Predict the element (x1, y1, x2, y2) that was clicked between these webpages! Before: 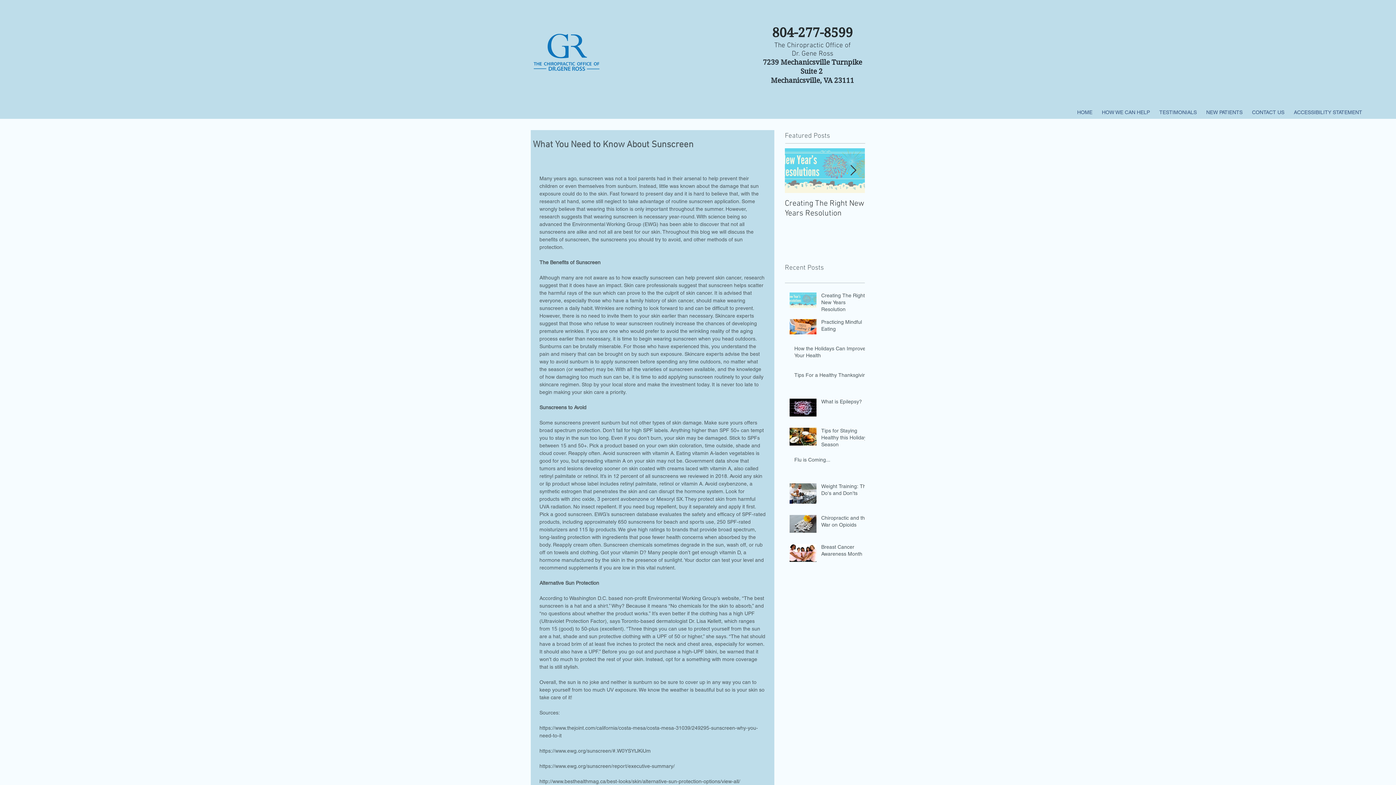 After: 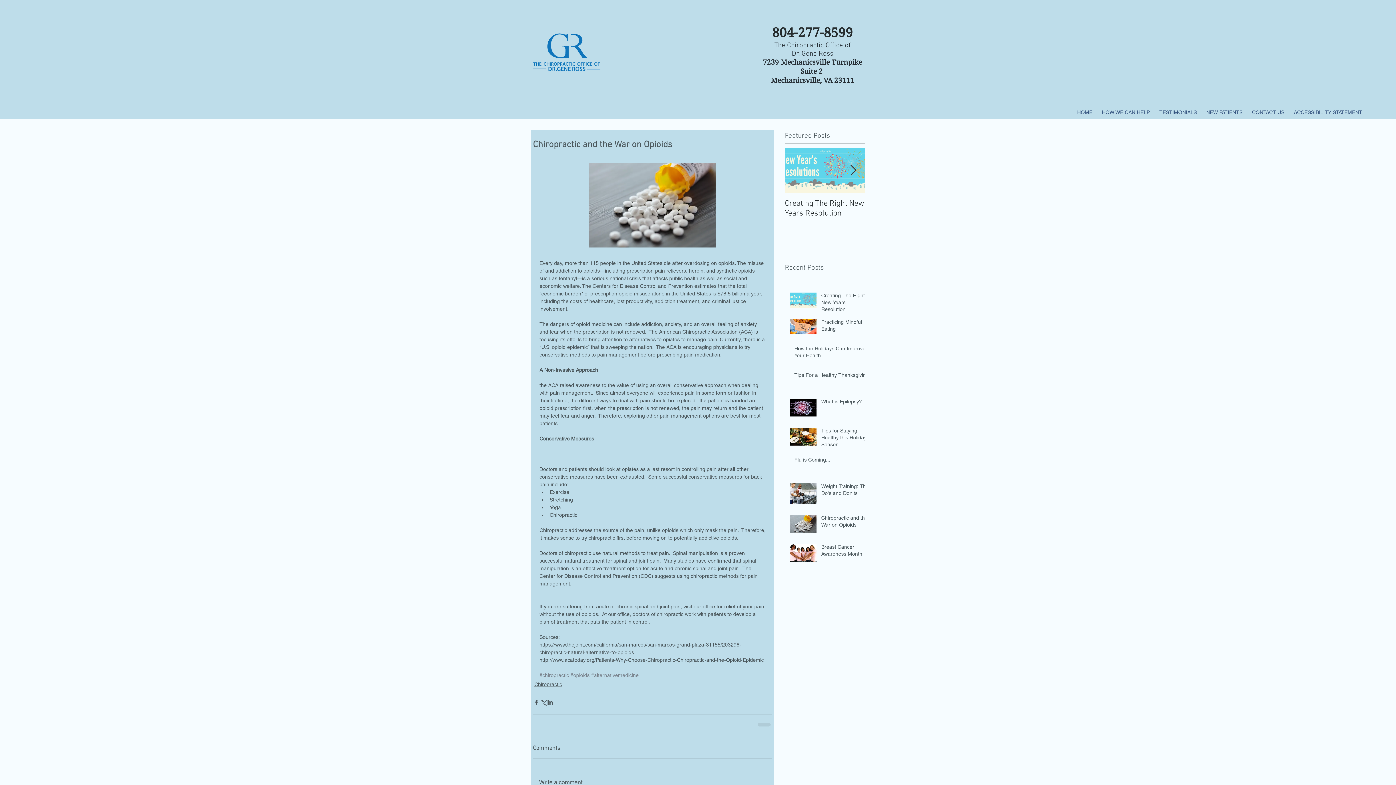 Action: label: Chiropractic and the War on Opioids bbox: (821, 514, 869, 531)